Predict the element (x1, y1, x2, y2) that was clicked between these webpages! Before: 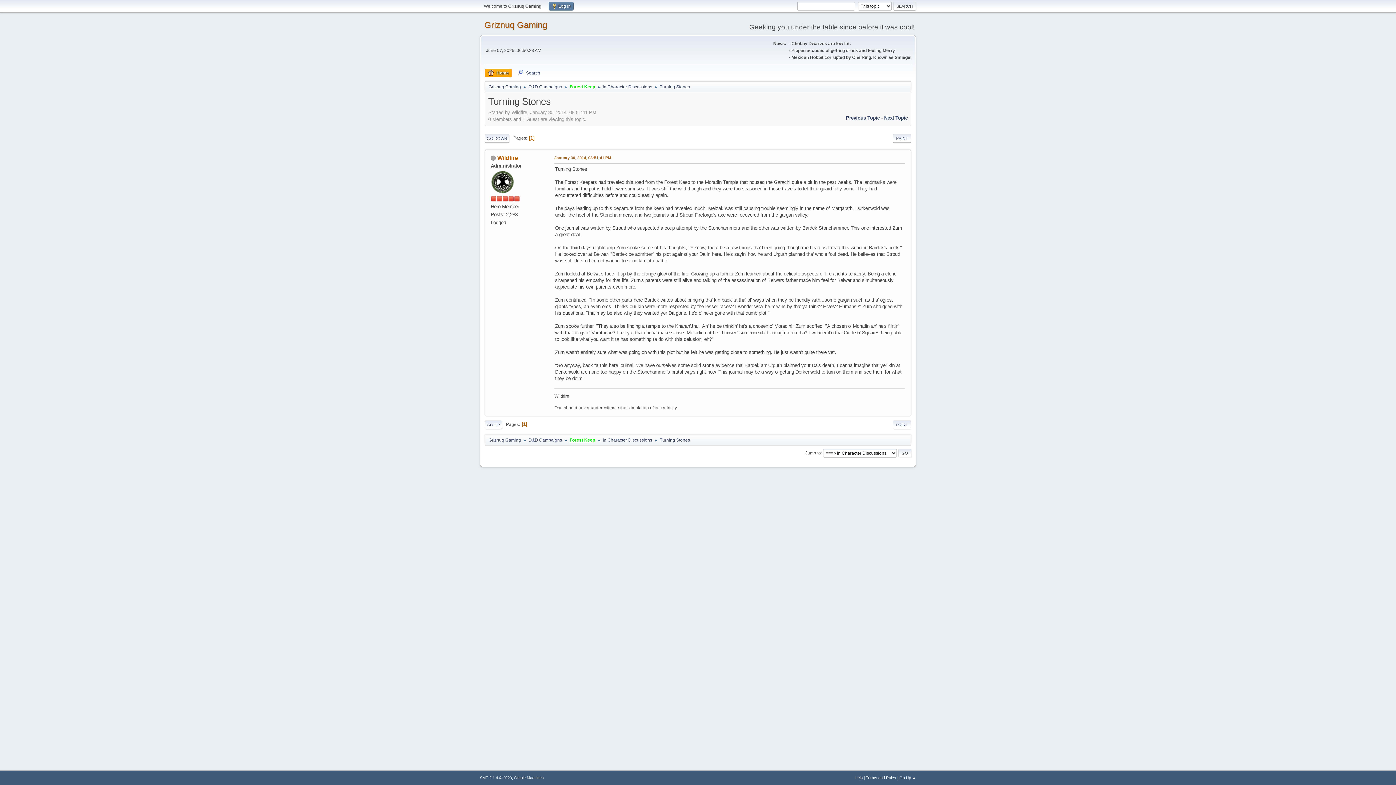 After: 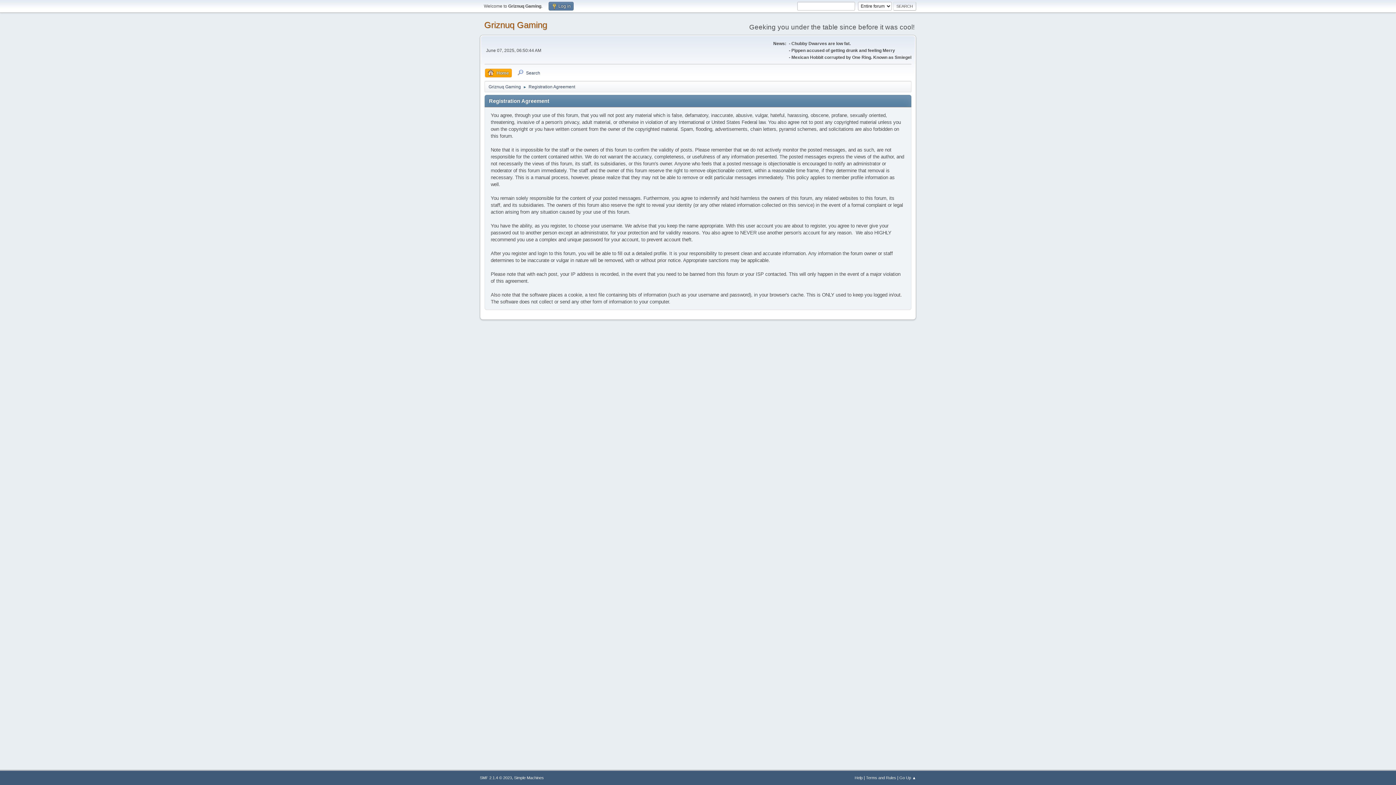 Action: label: Terms and Rules bbox: (866, 776, 896, 780)